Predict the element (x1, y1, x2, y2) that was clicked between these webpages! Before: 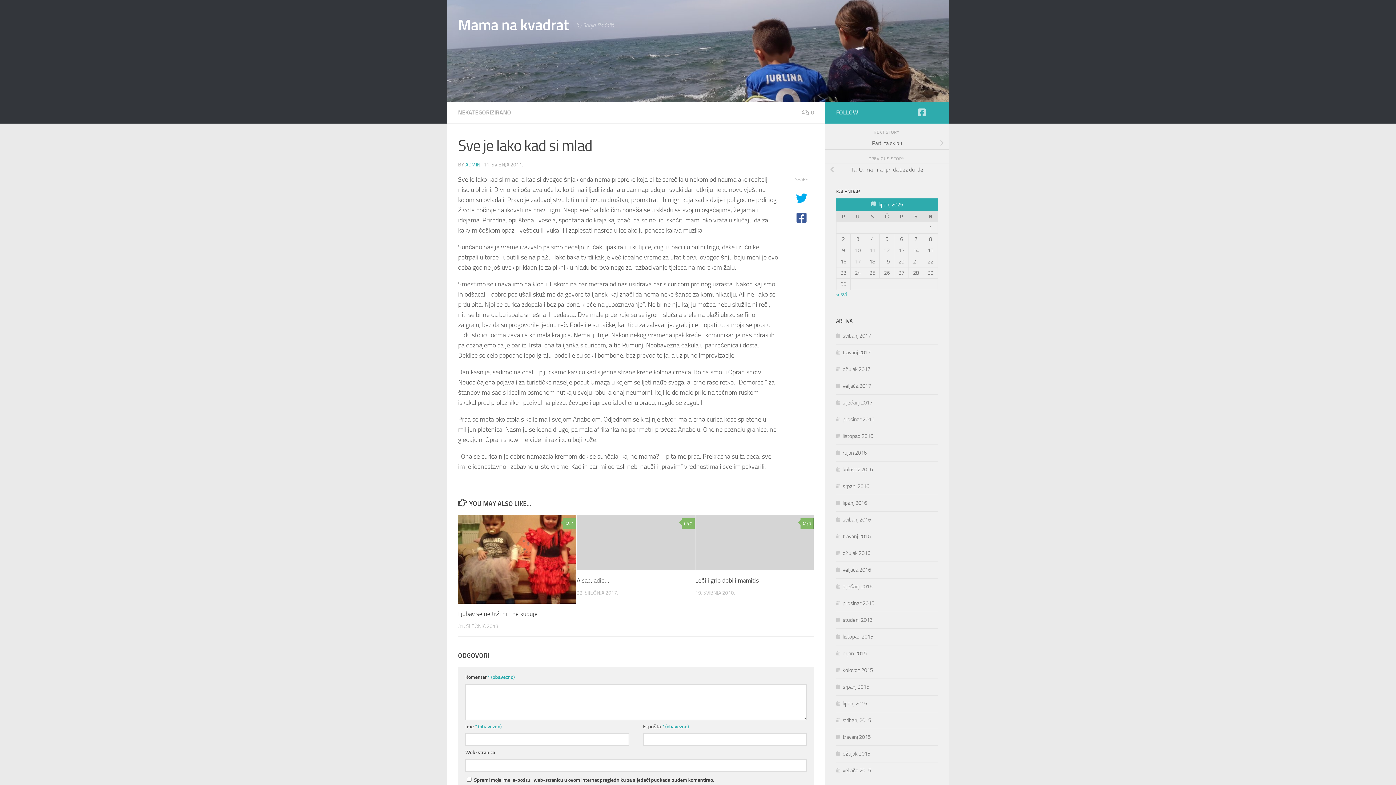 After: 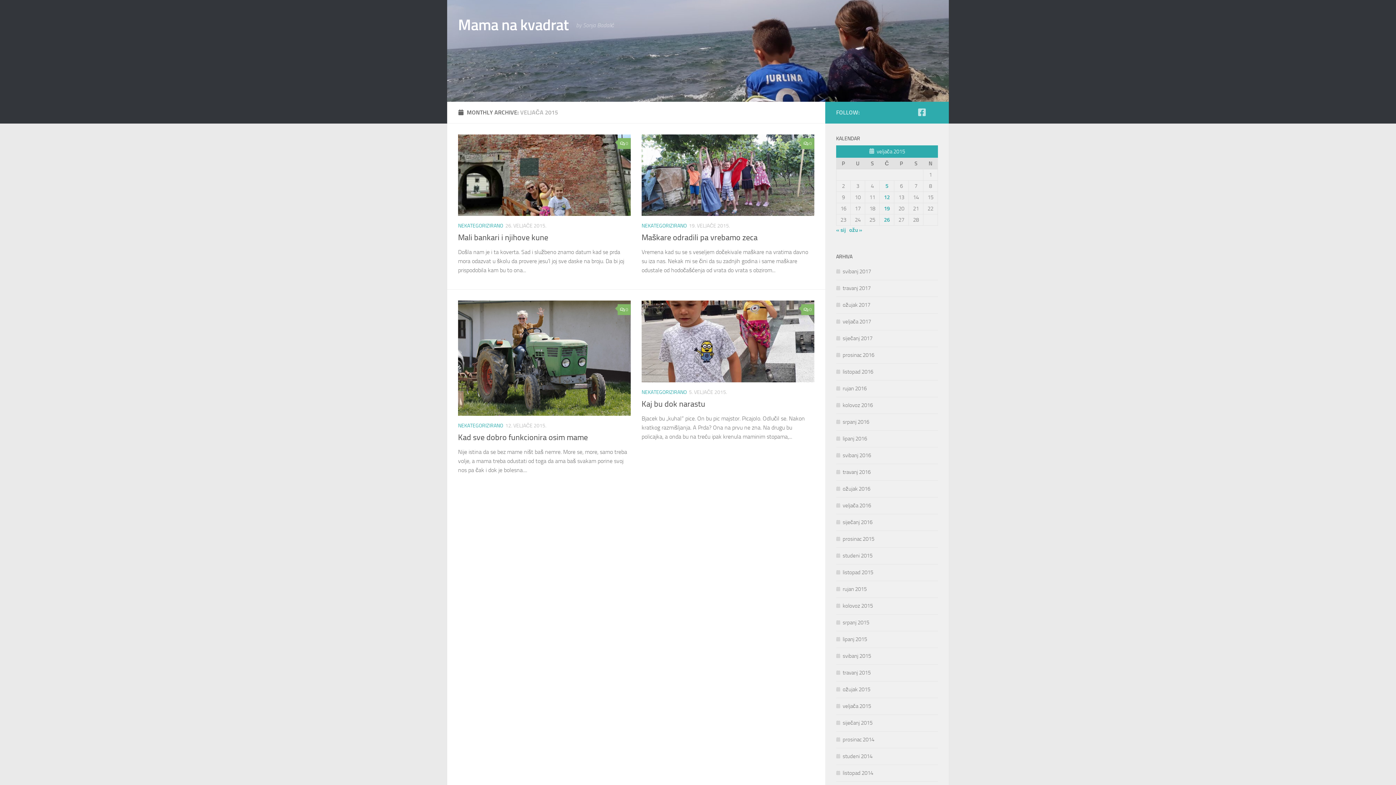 Action: bbox: (836, 767, 871, 774) label: veljača 2015